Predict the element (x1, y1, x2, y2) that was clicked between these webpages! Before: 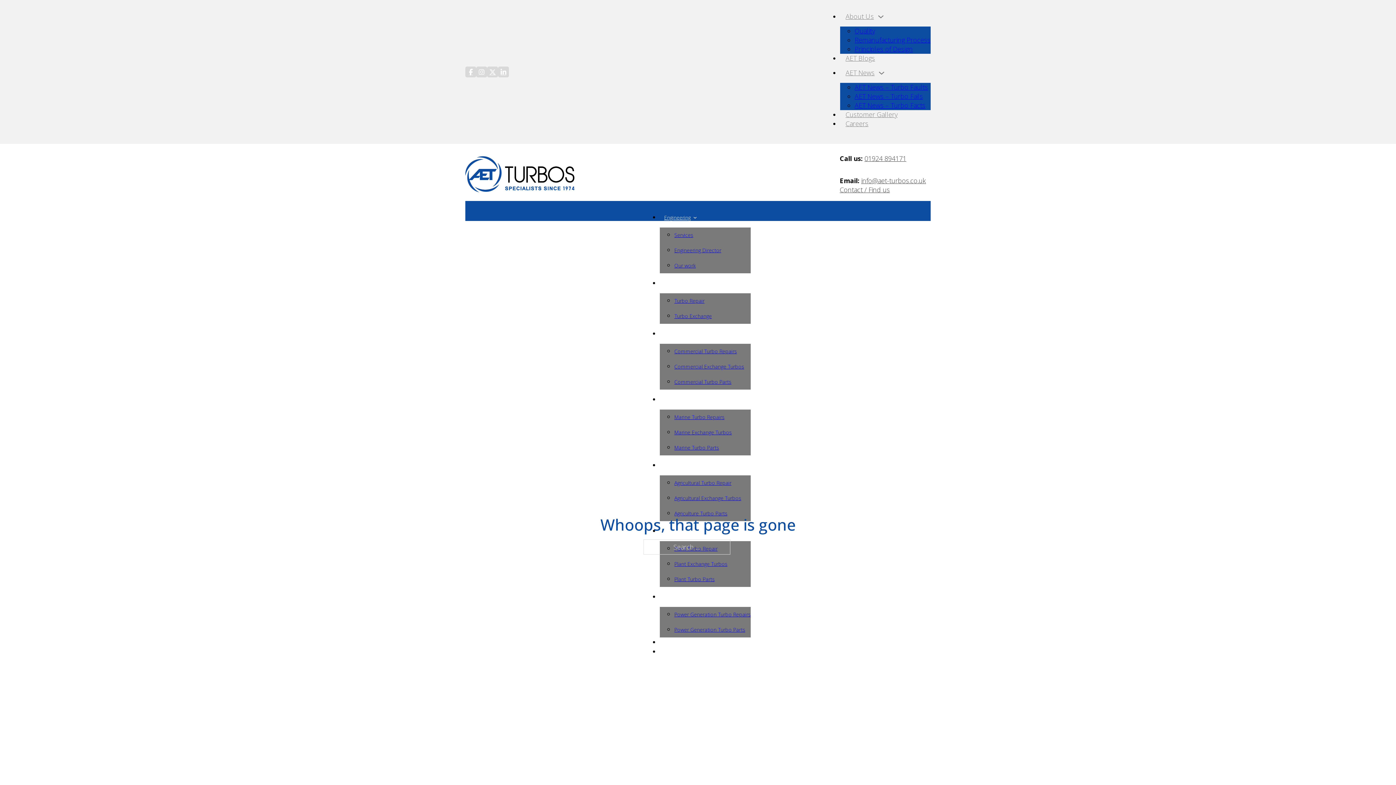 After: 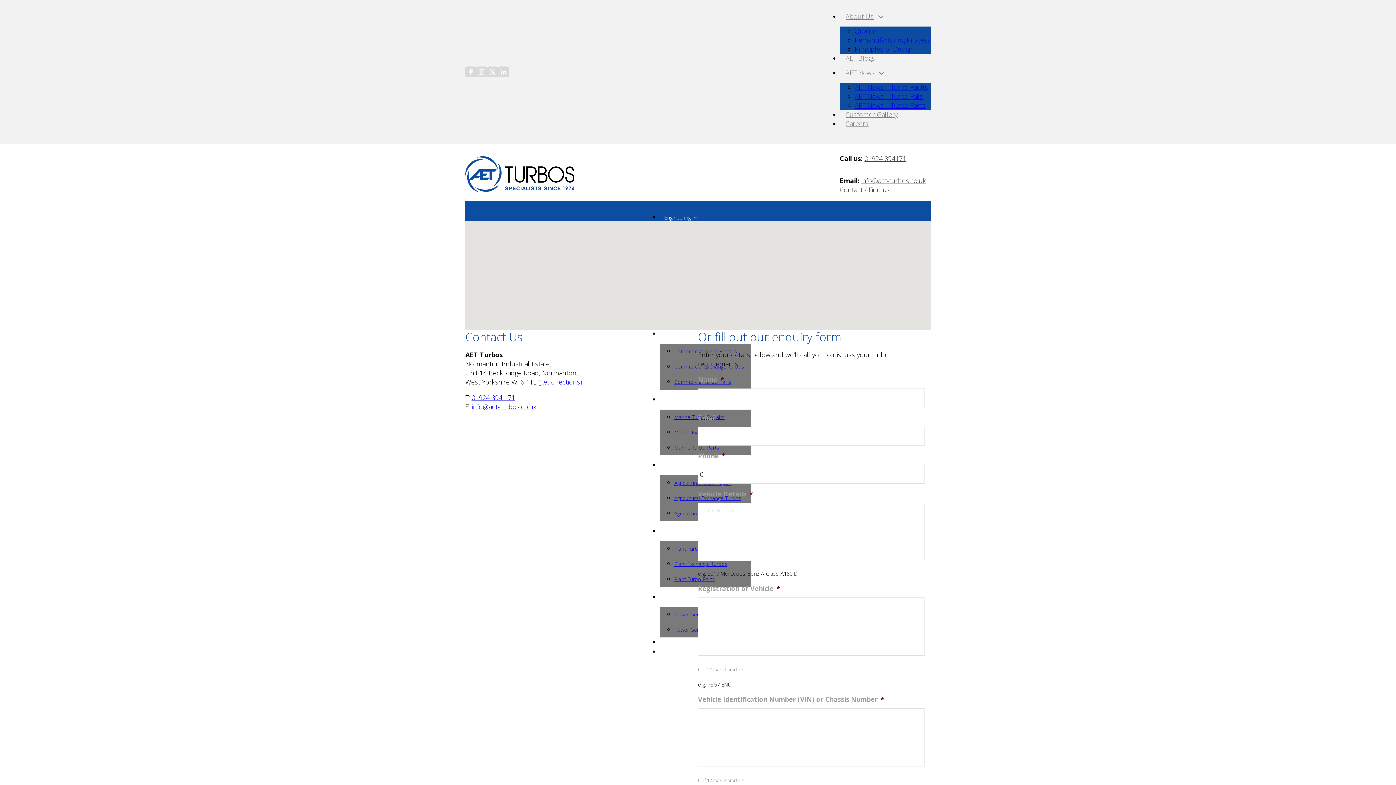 Action: bbox: (840, 185, 890, 194) label: Contact / Find us